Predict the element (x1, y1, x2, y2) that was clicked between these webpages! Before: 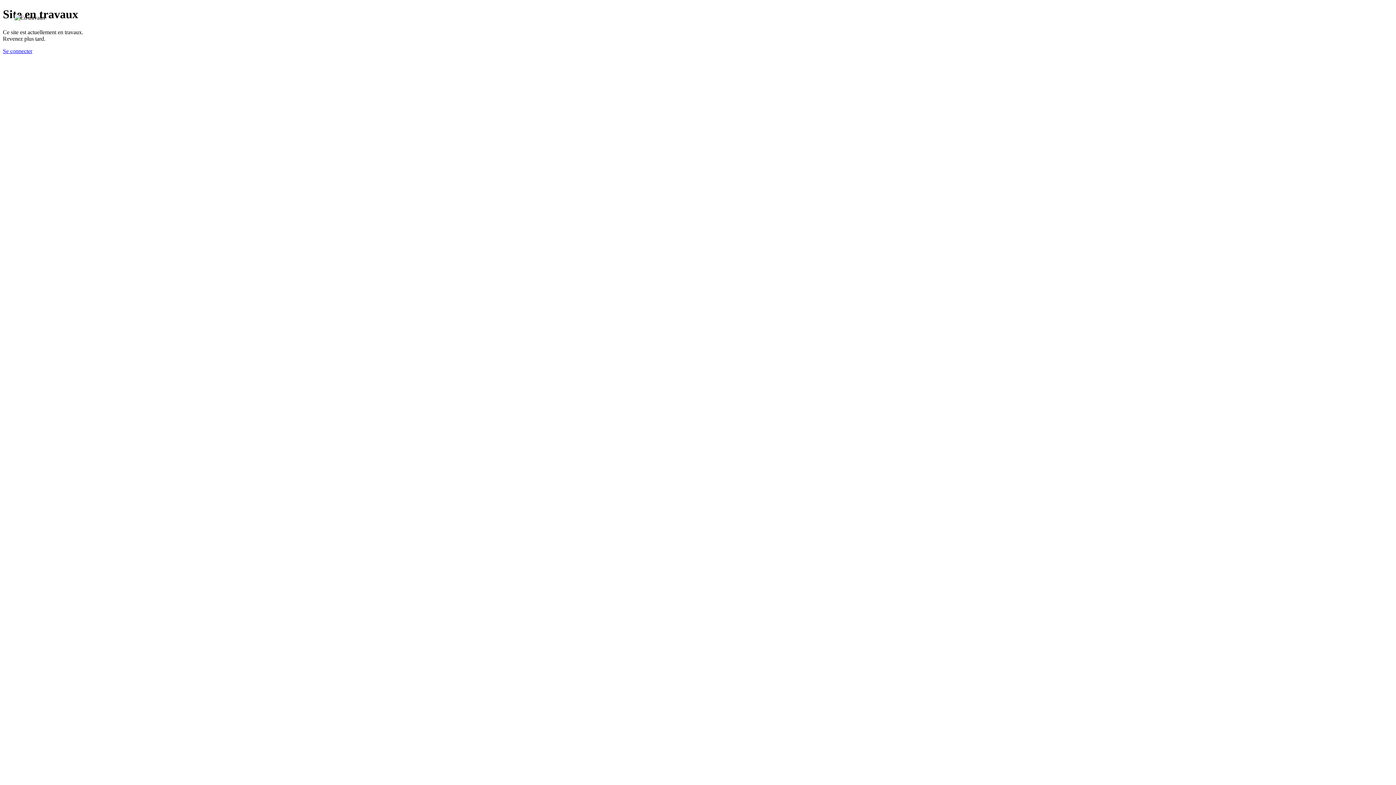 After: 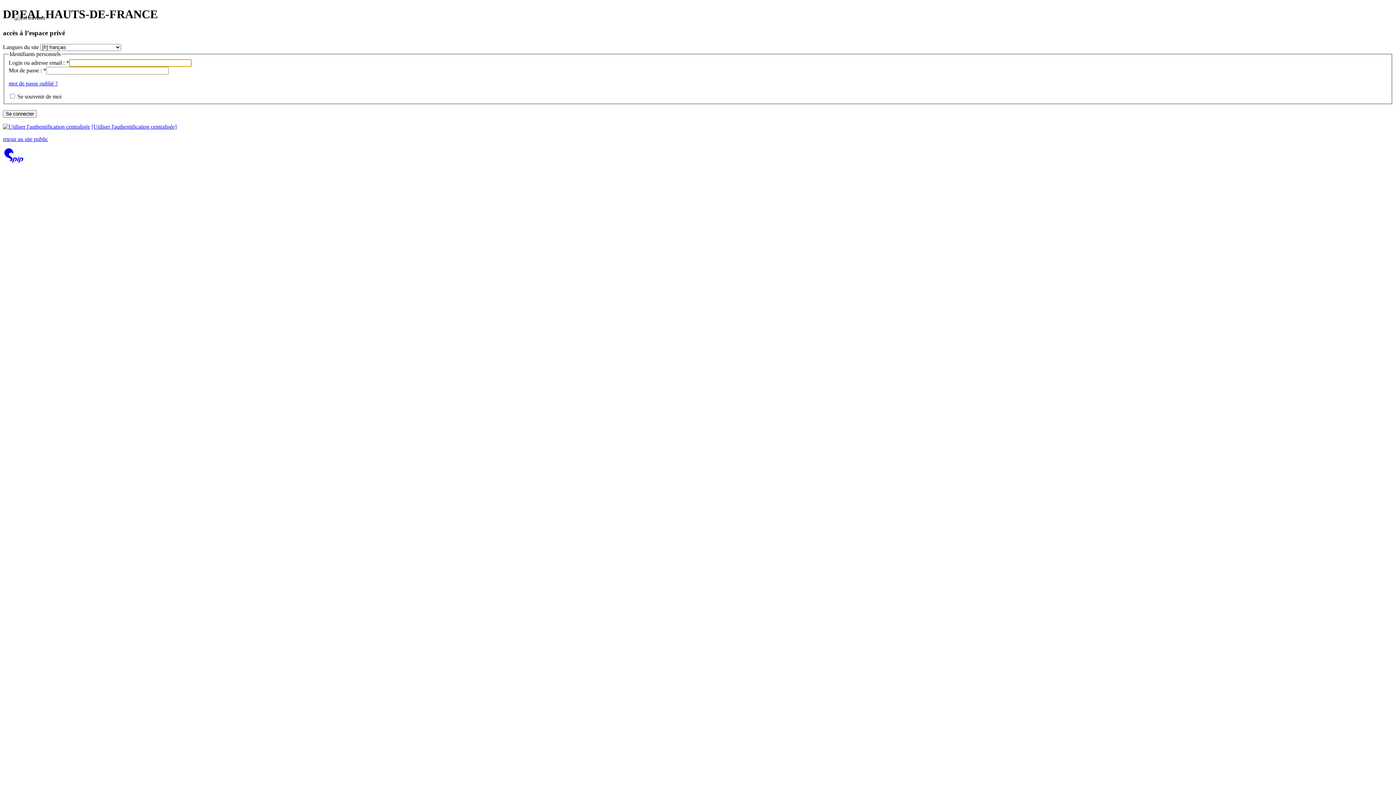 Action: label: Se connecter bbox: (2, 47, 32, 54)